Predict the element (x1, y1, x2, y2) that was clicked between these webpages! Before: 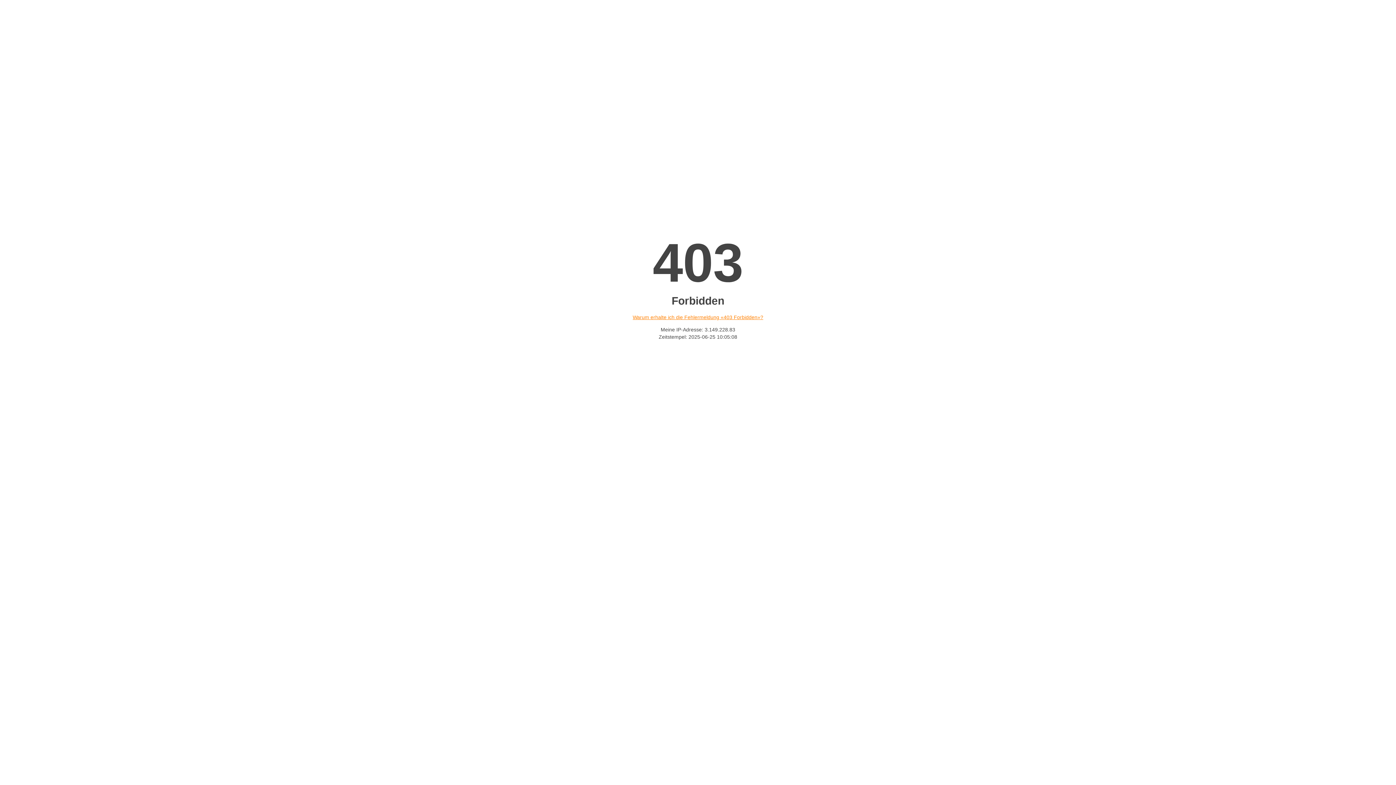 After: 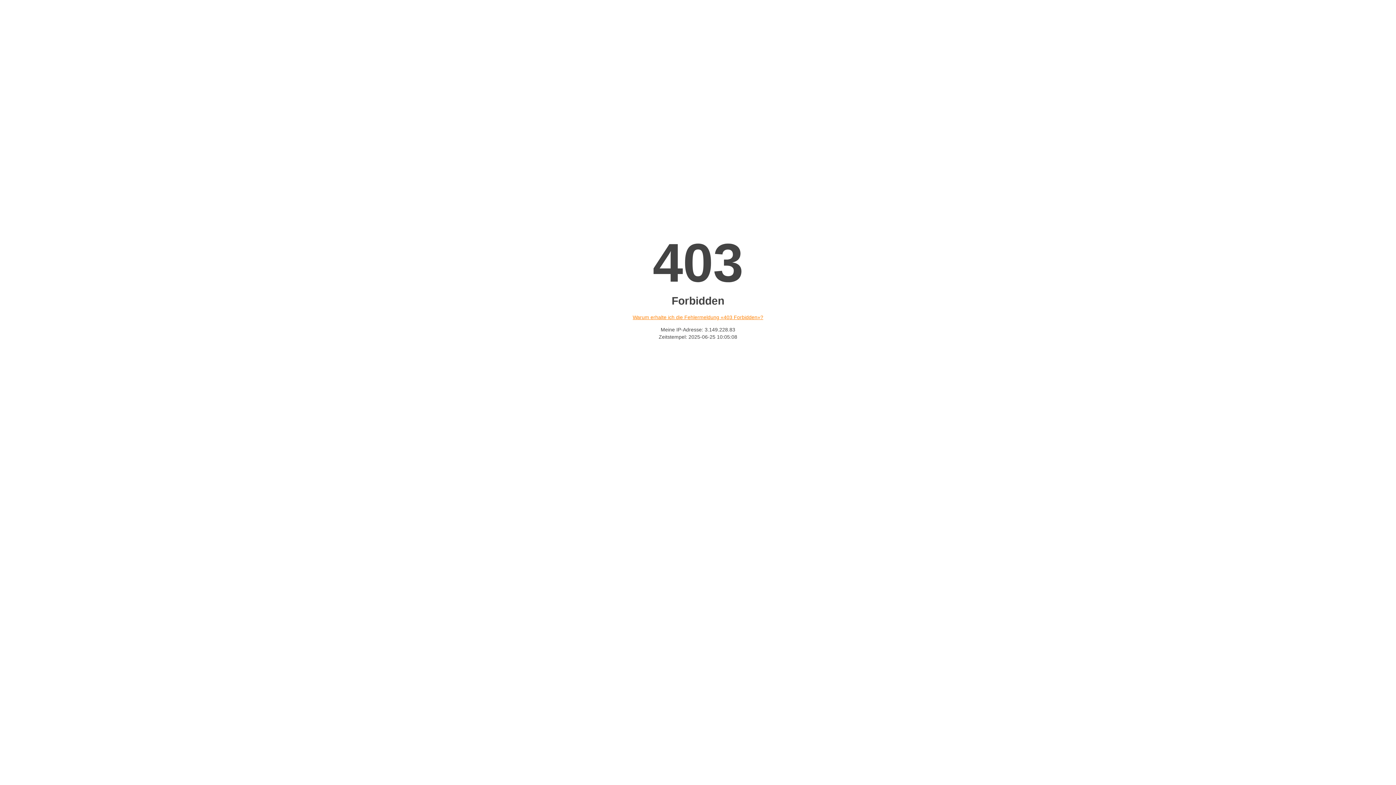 Action: bbox: (632, 314, 763, 320) label: Warum erhalte ich die Fehlermeldung «403 Forbidden»?